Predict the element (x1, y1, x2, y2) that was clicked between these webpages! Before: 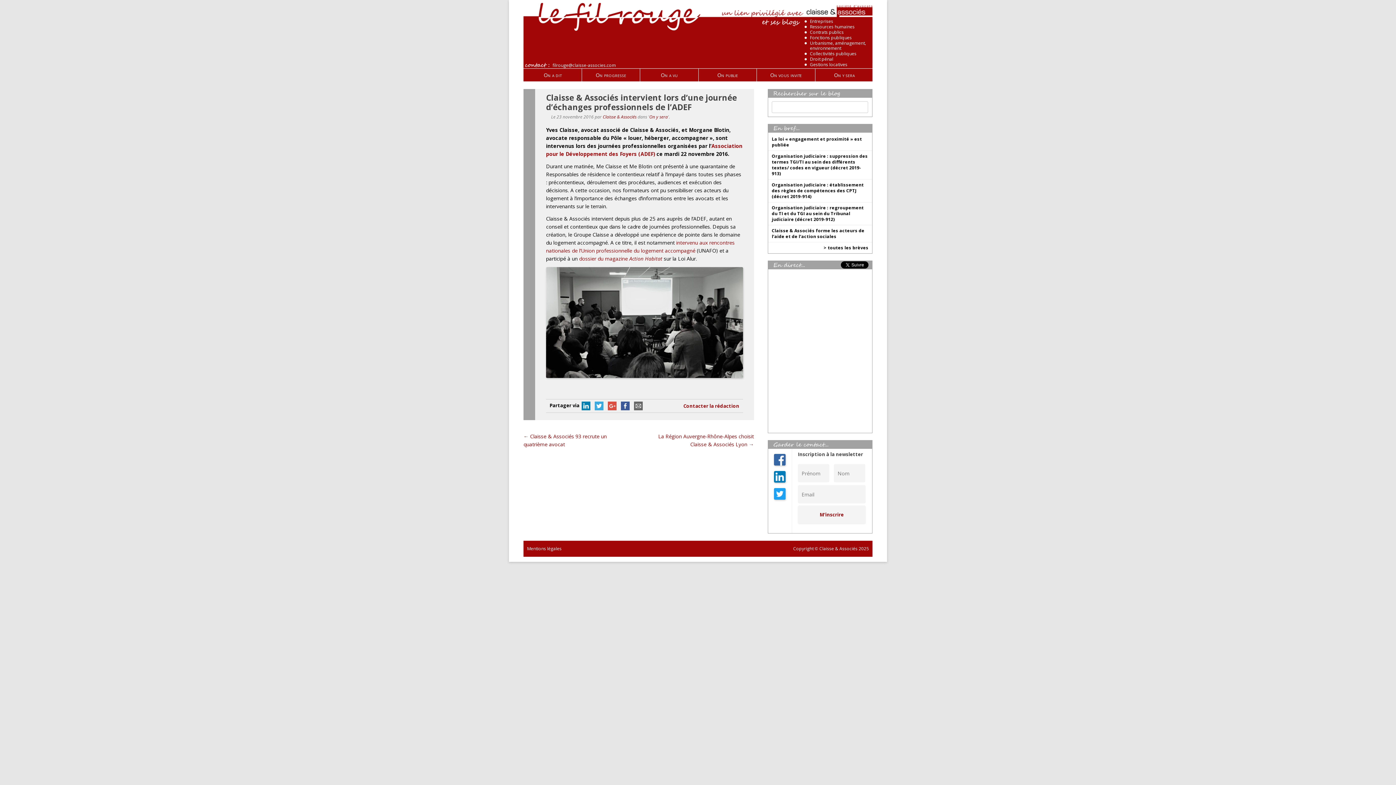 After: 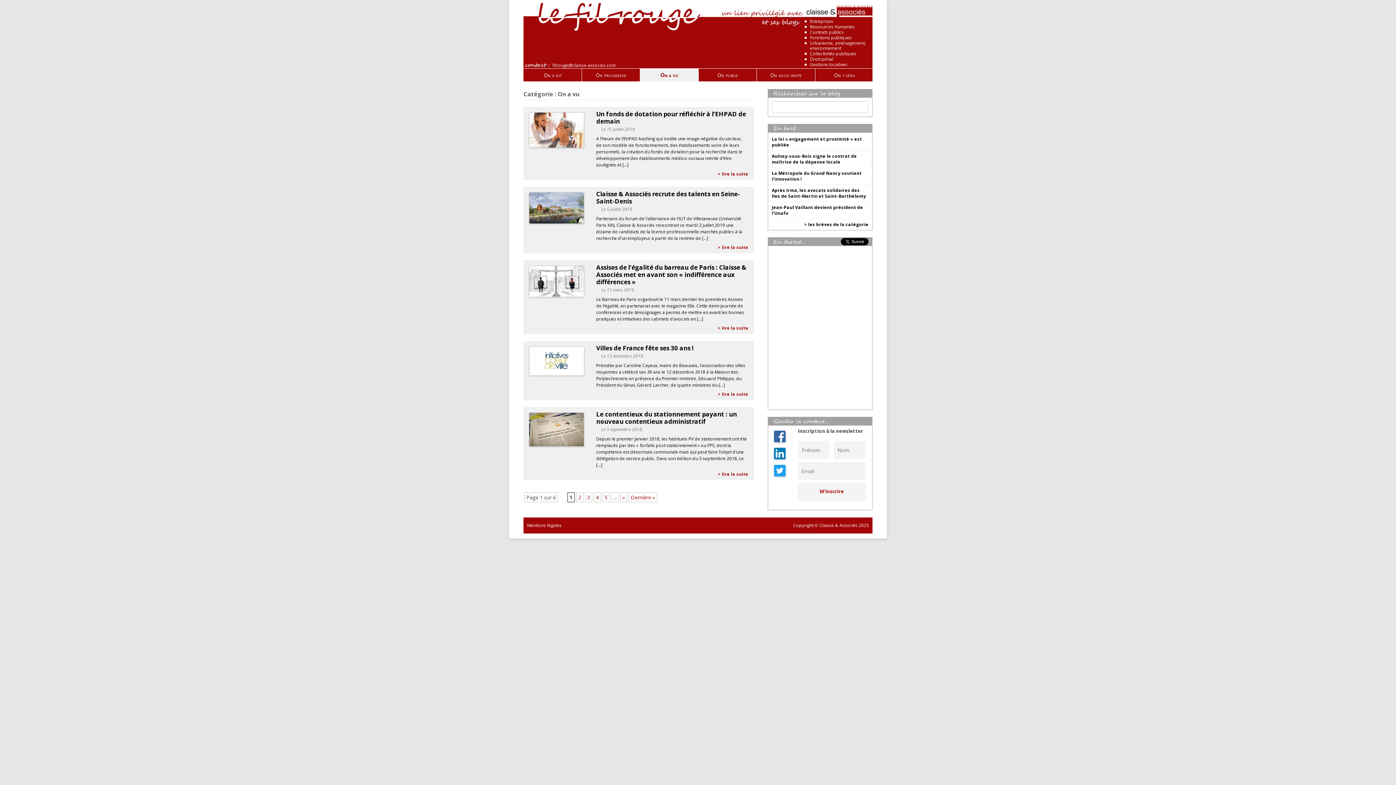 Action: bbox: (640, 68, 698, 81) label: On a vu